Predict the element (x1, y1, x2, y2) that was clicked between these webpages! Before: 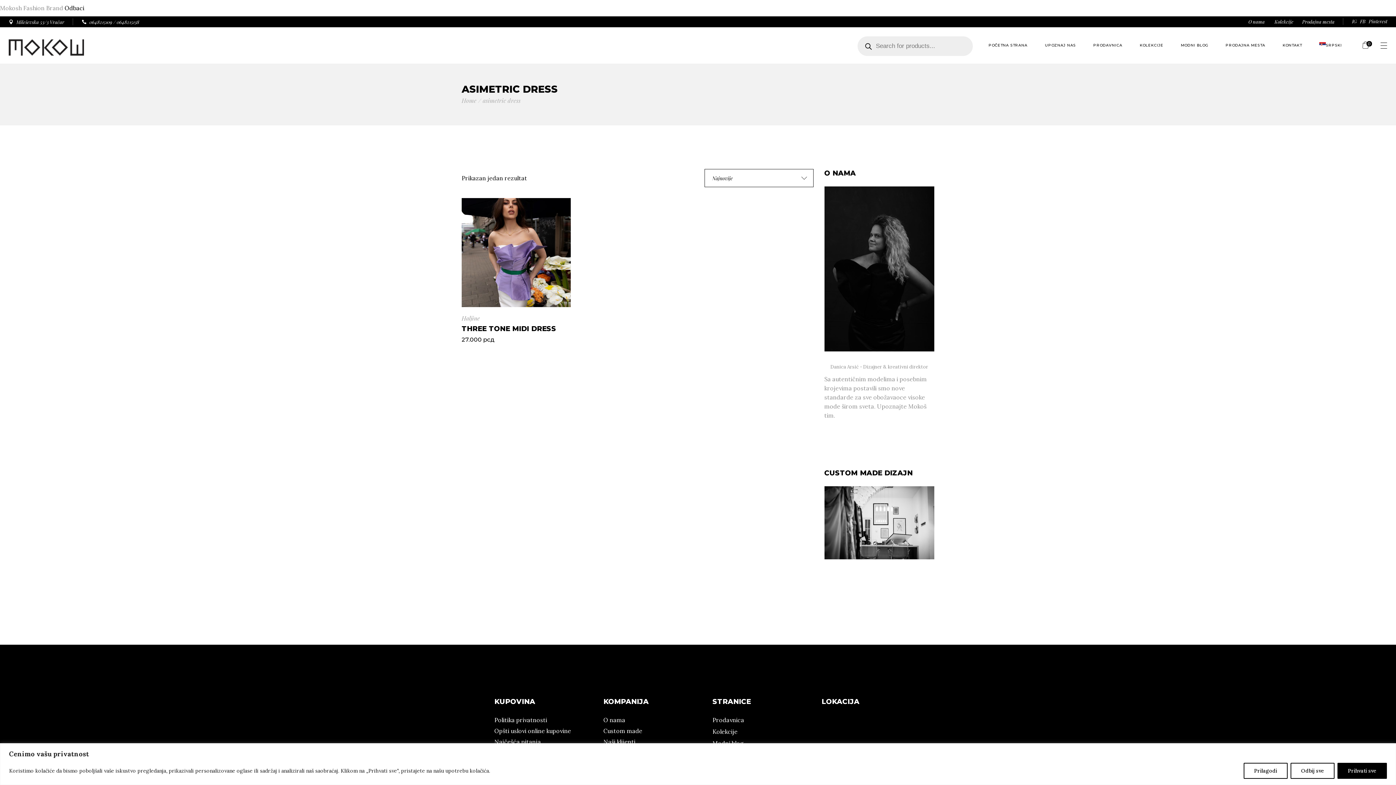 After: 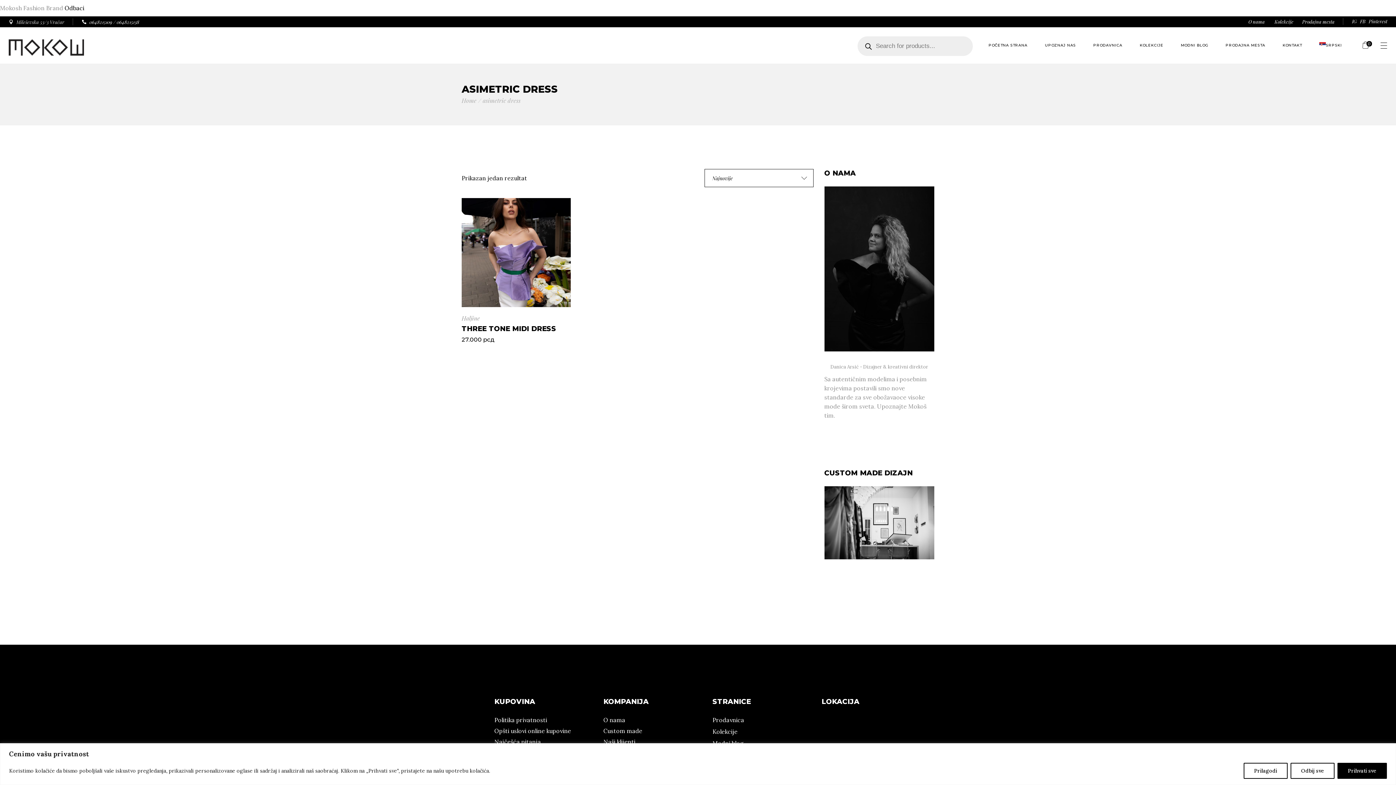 Action: bbox: (8, 19, 64, 24) label: Mileševska 53/3 Vračar